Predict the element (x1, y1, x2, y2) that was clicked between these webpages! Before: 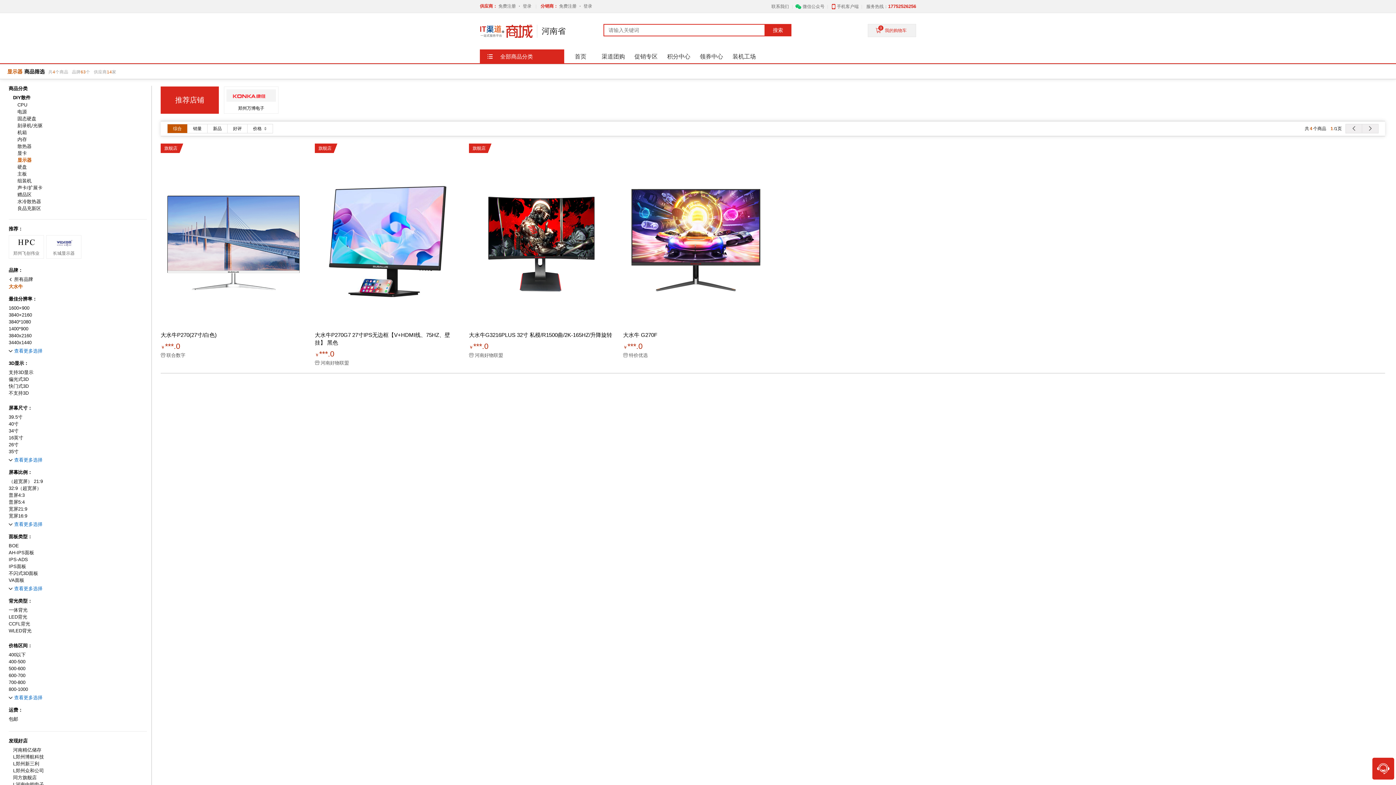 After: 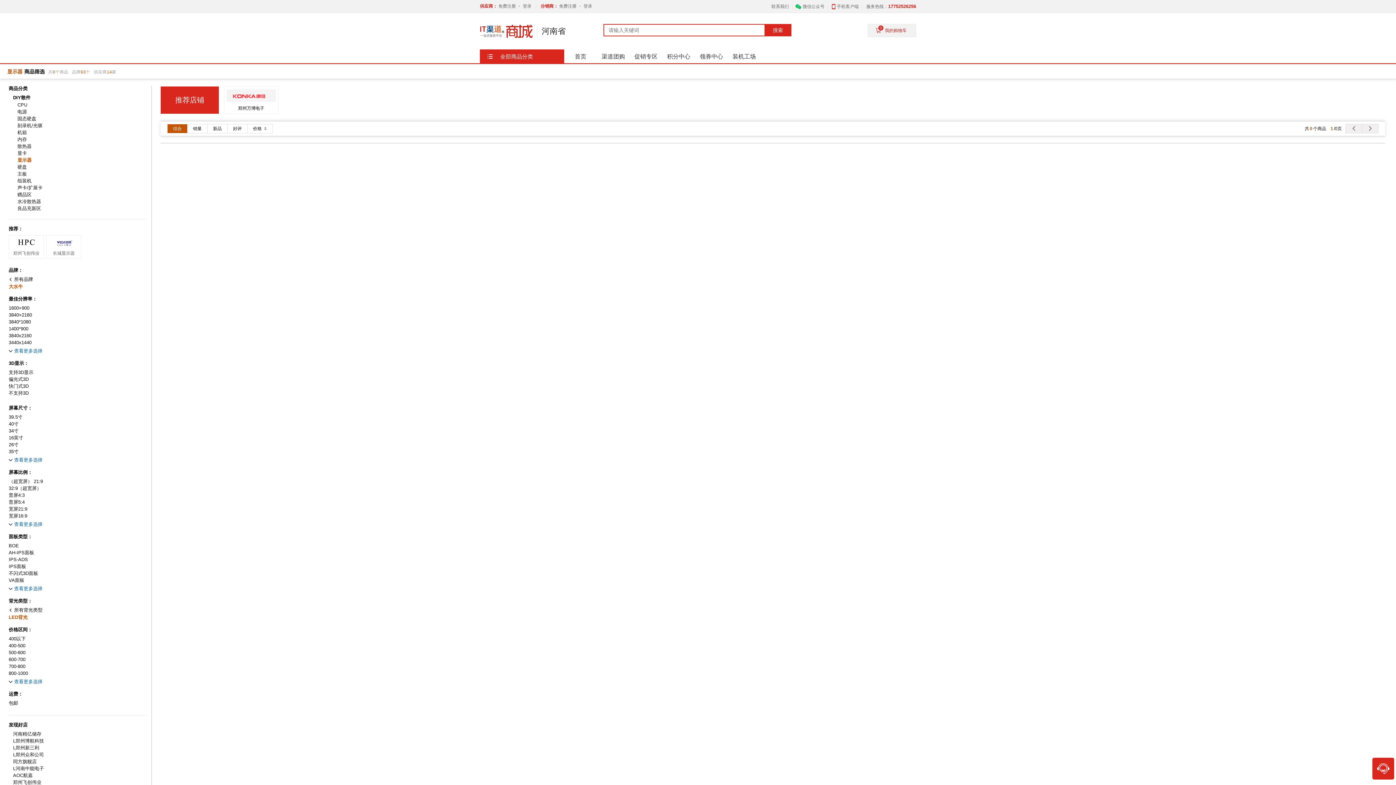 Action: label: LED背光 bbox: (8, 614, 146, 620)